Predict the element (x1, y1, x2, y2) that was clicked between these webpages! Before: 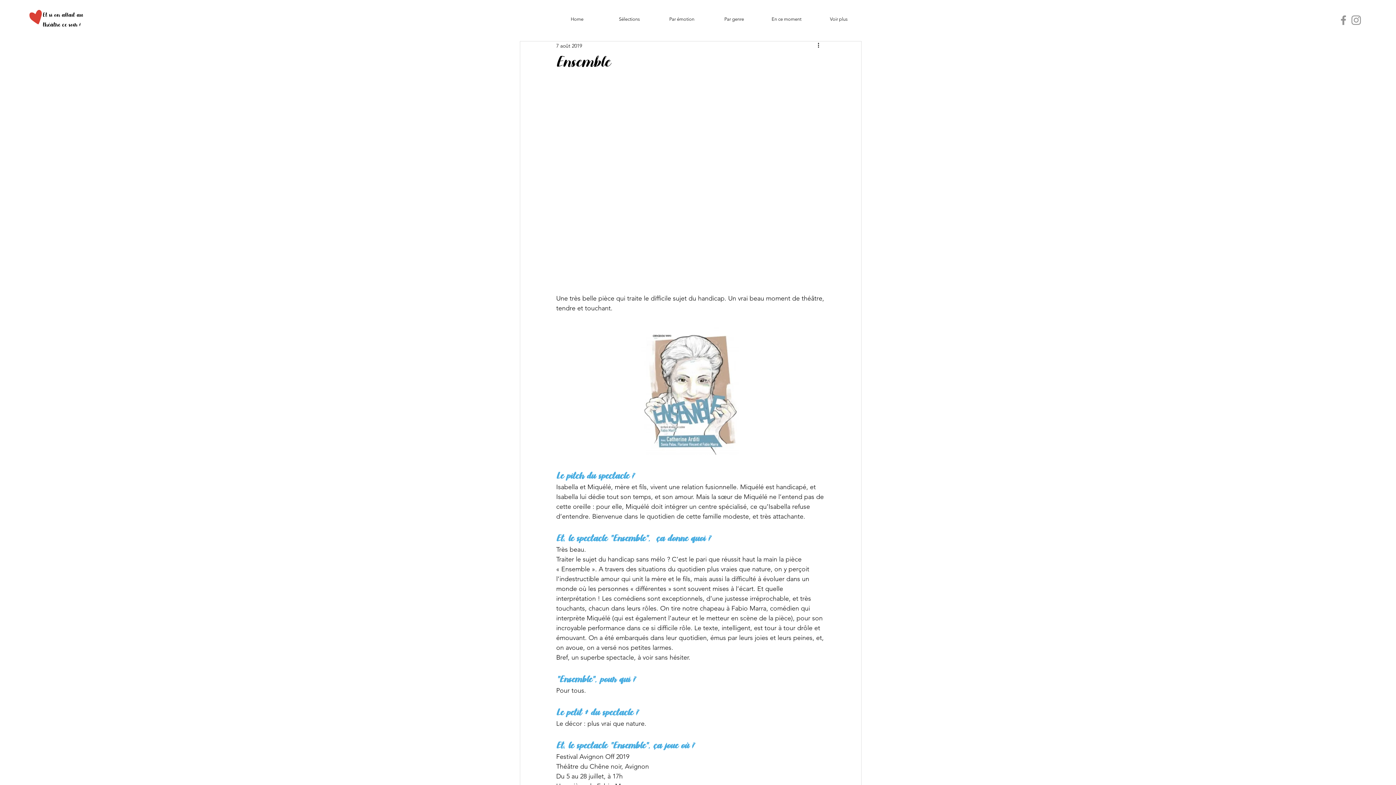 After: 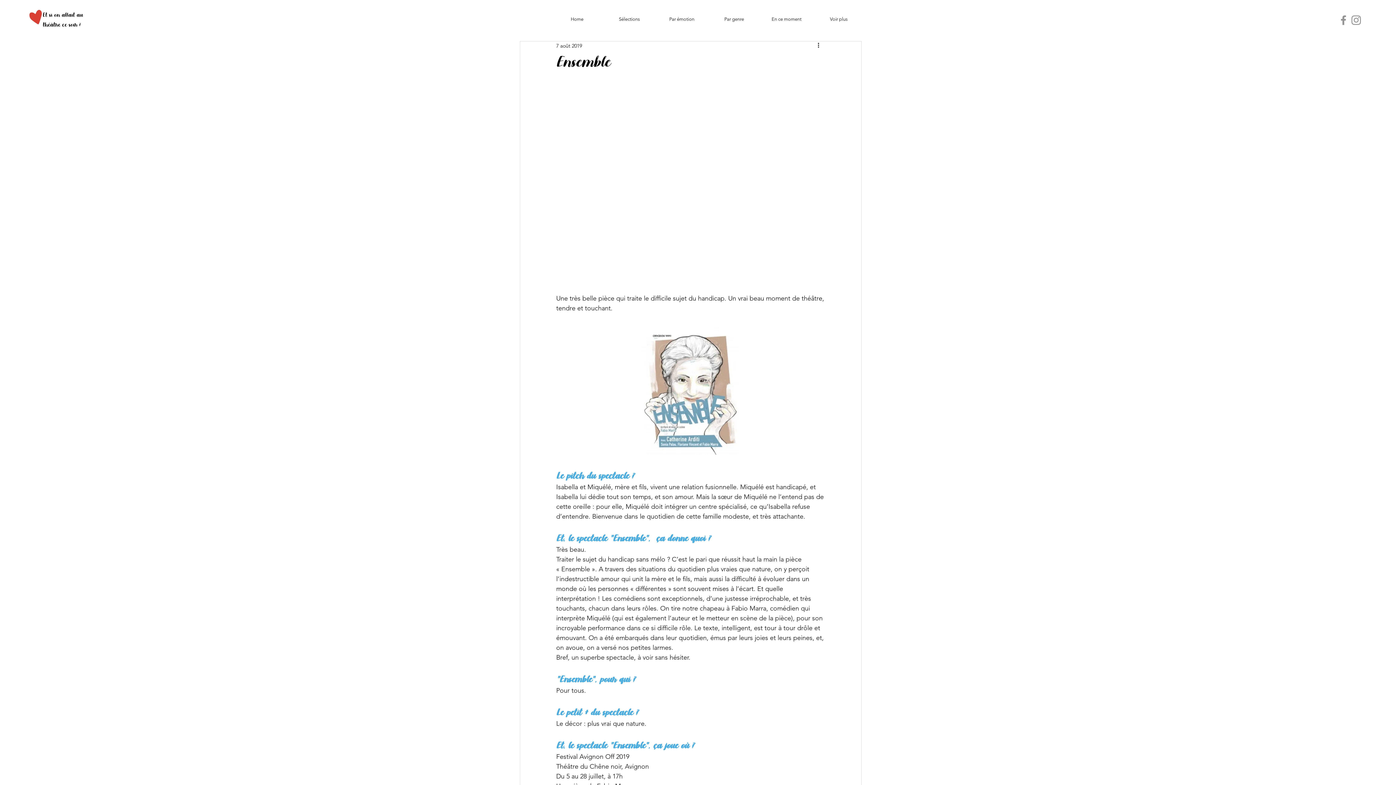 Action: label: Par genre bbox: (708, 10, 760, 28)